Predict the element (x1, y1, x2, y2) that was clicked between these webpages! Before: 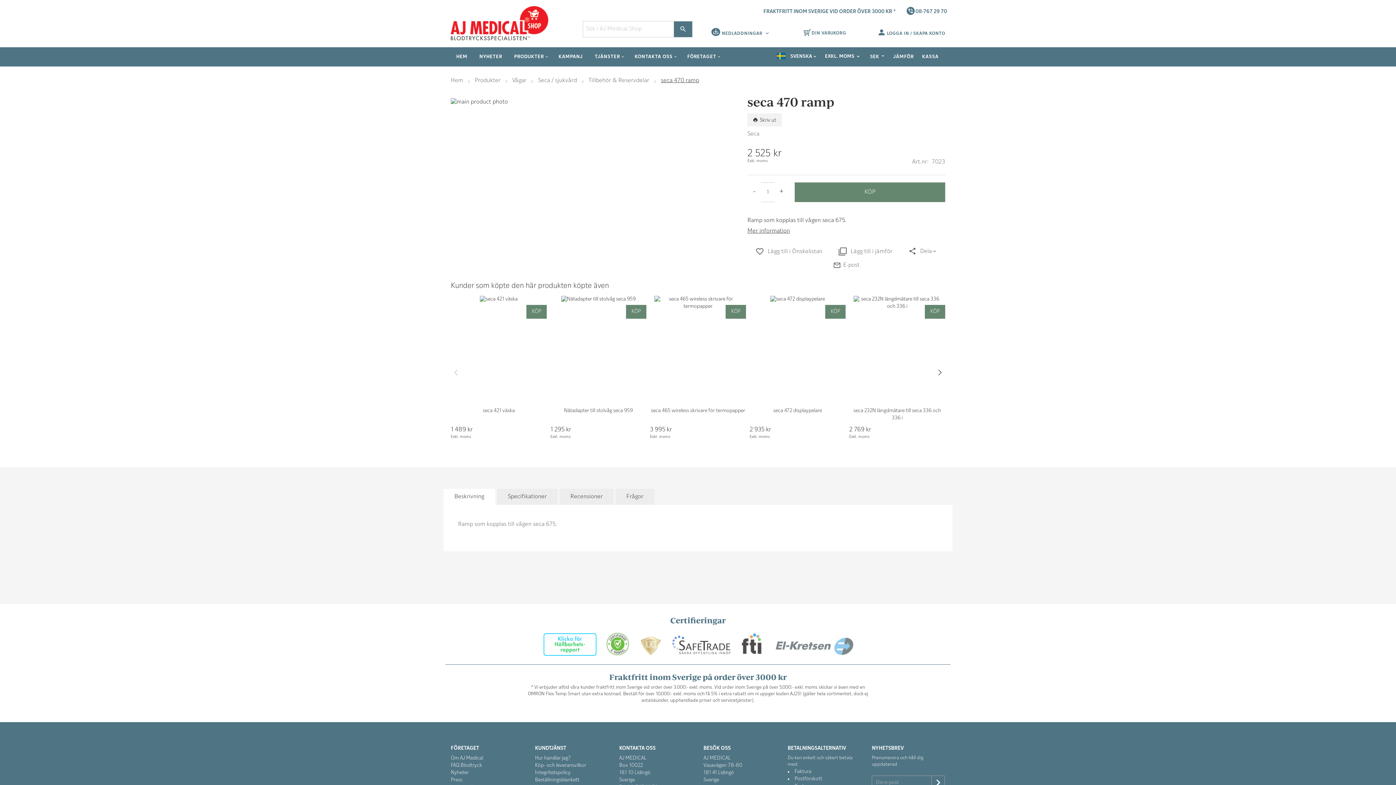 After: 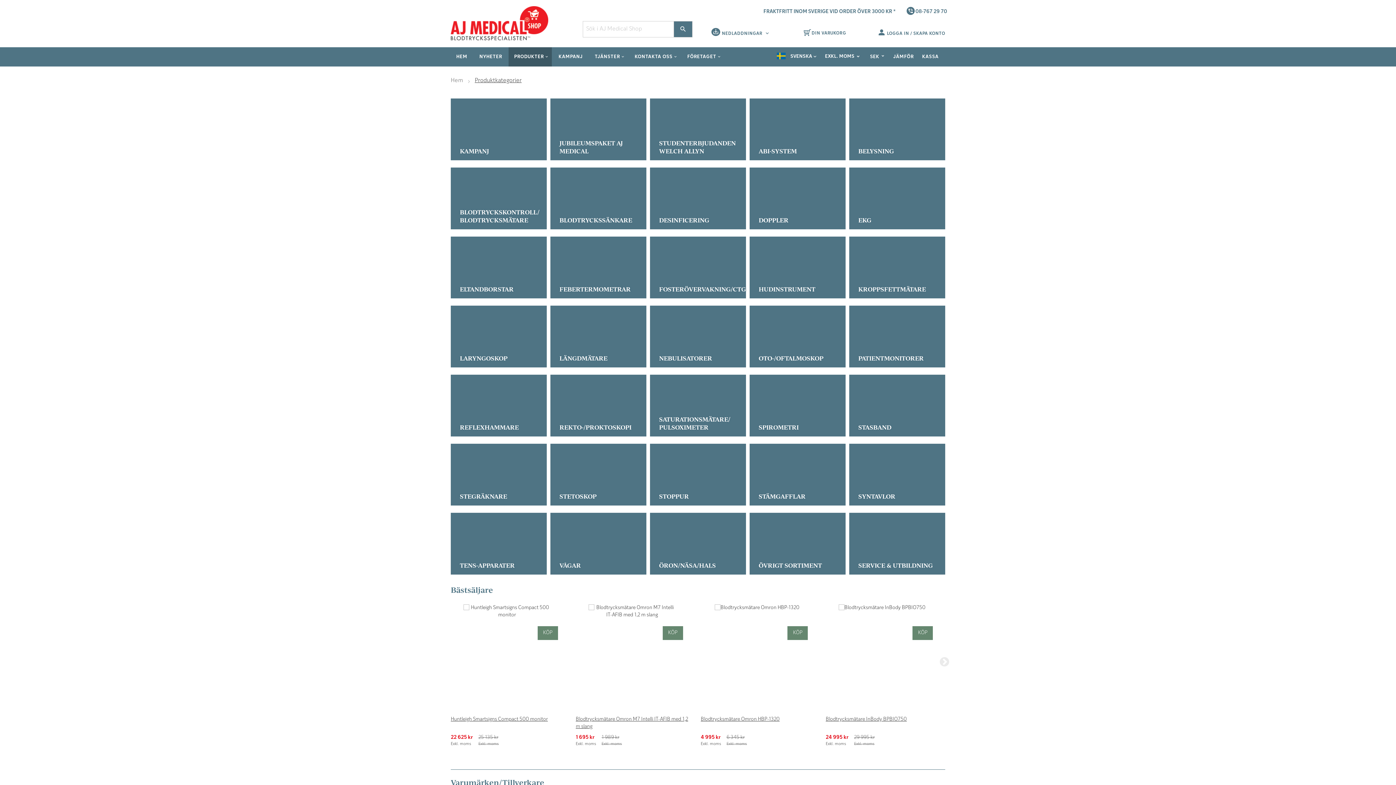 Action: bbox: (508, 47, 552, 66) label: PRODUKTER